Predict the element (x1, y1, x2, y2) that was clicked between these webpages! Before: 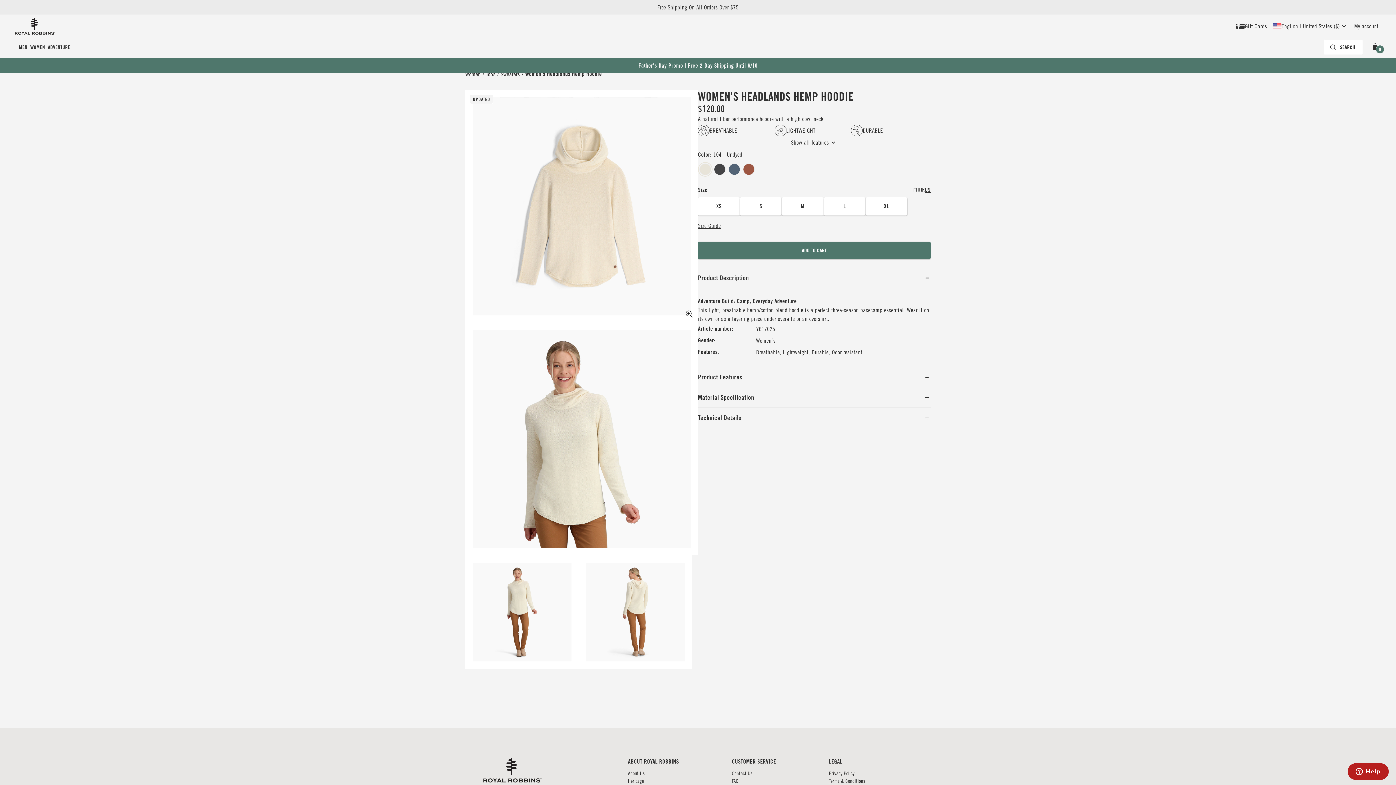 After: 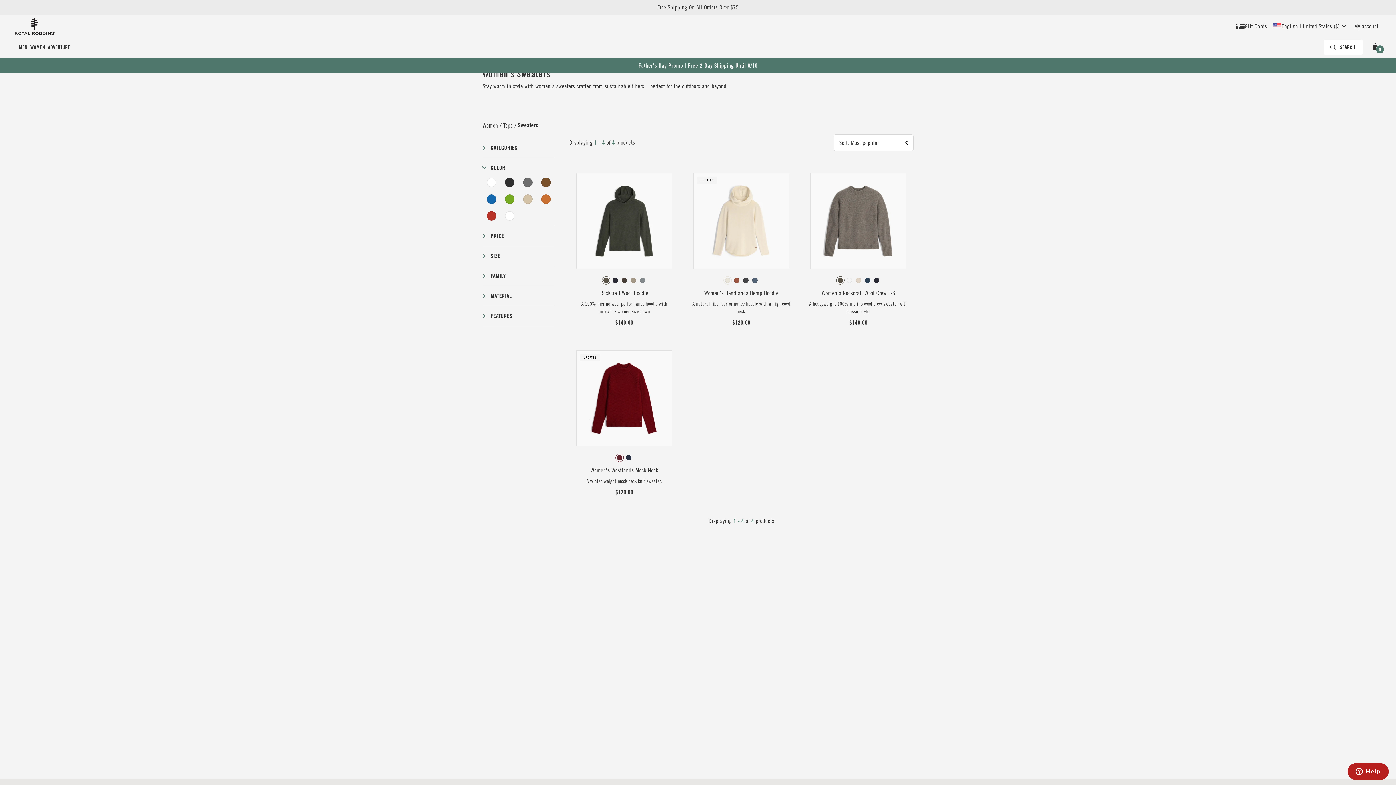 Action: label: Sweaters bbox: (500, 69, 520, 78)